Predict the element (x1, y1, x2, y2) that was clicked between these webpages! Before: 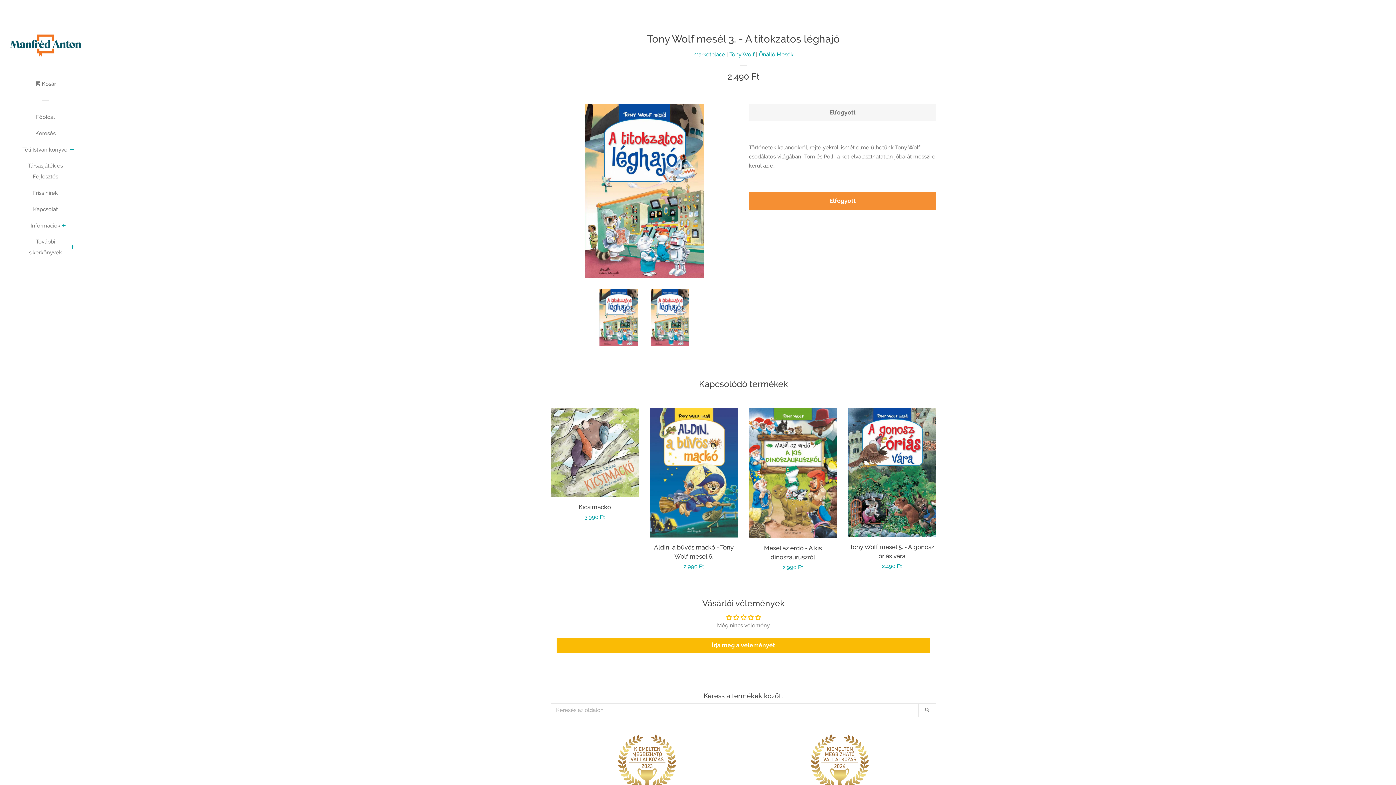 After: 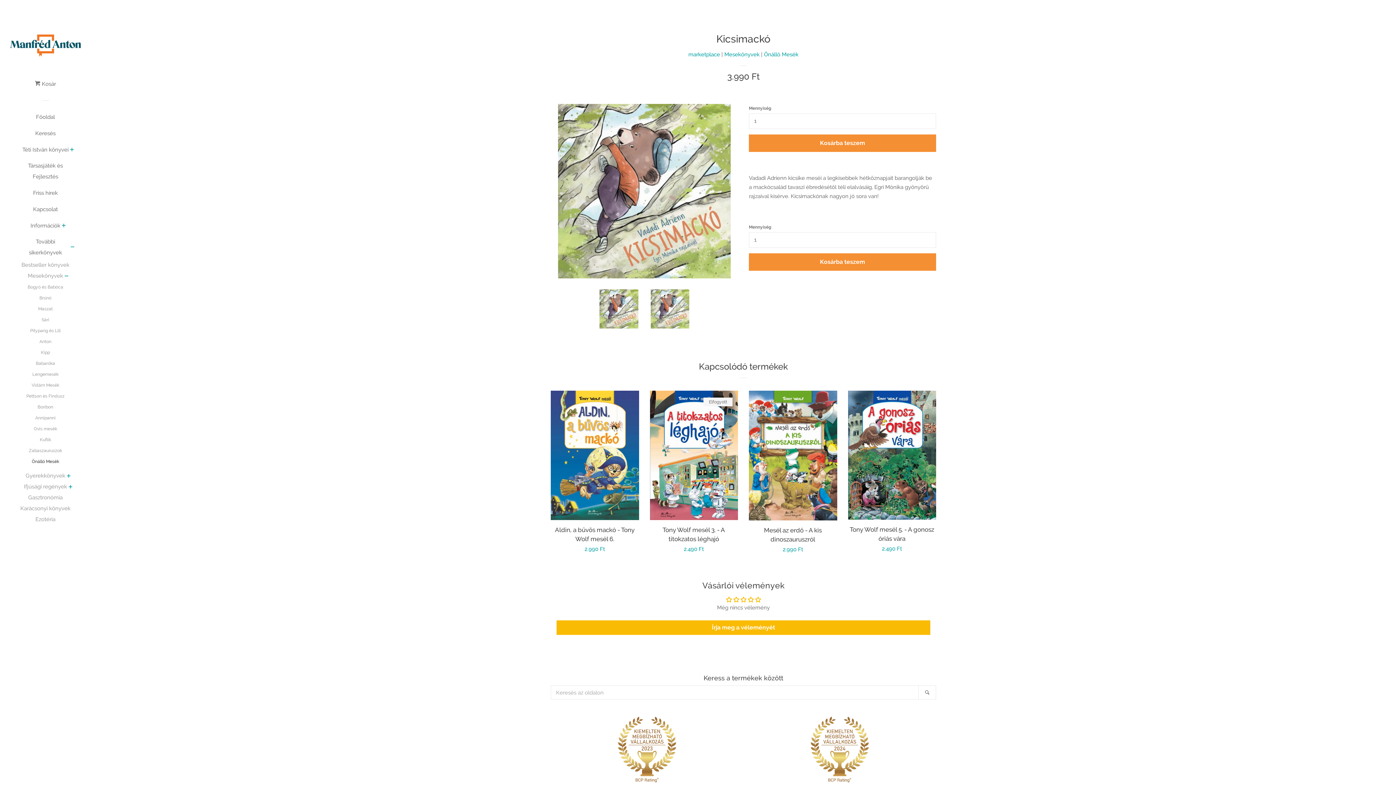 Action: bbox: (550, 408, 639, 528) label: Kicsimackó

Ár
3.990 Ft